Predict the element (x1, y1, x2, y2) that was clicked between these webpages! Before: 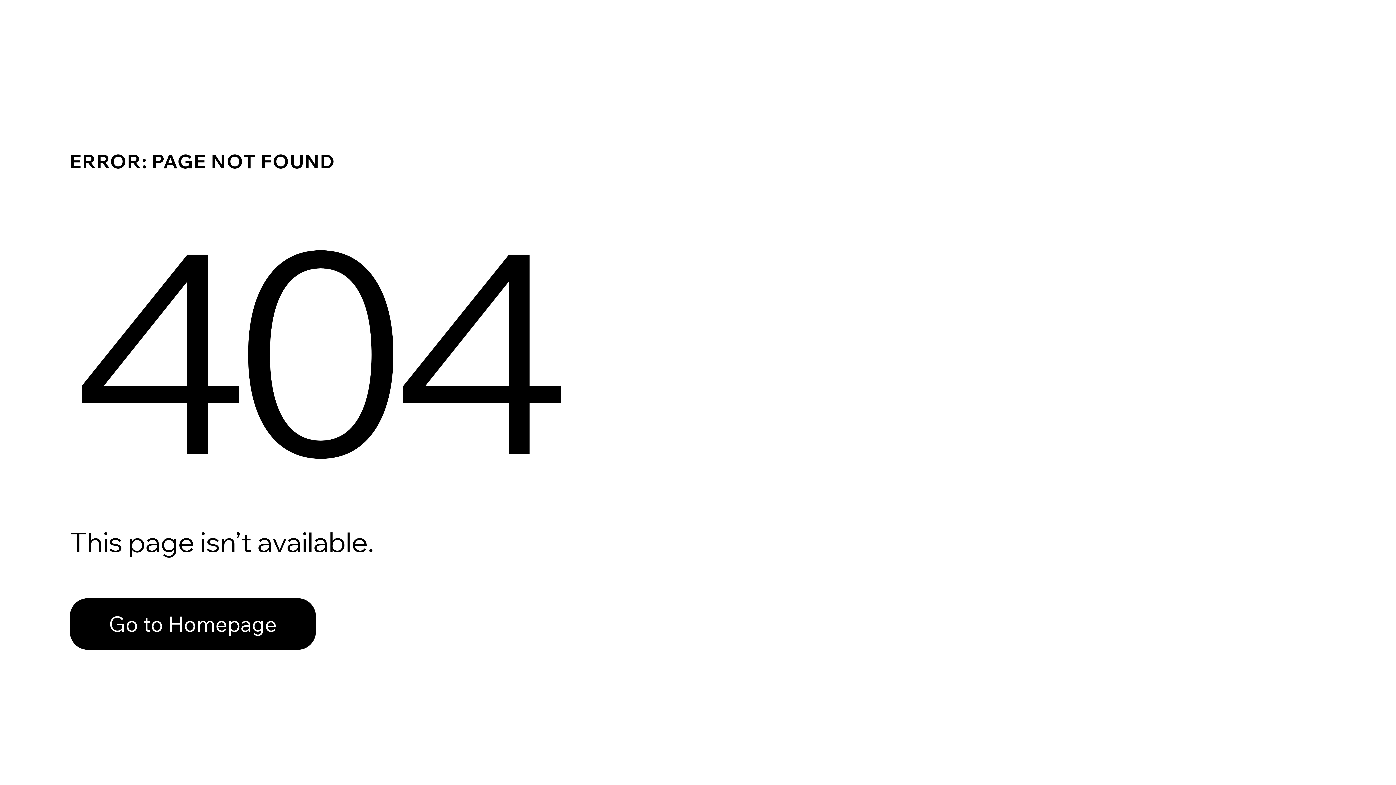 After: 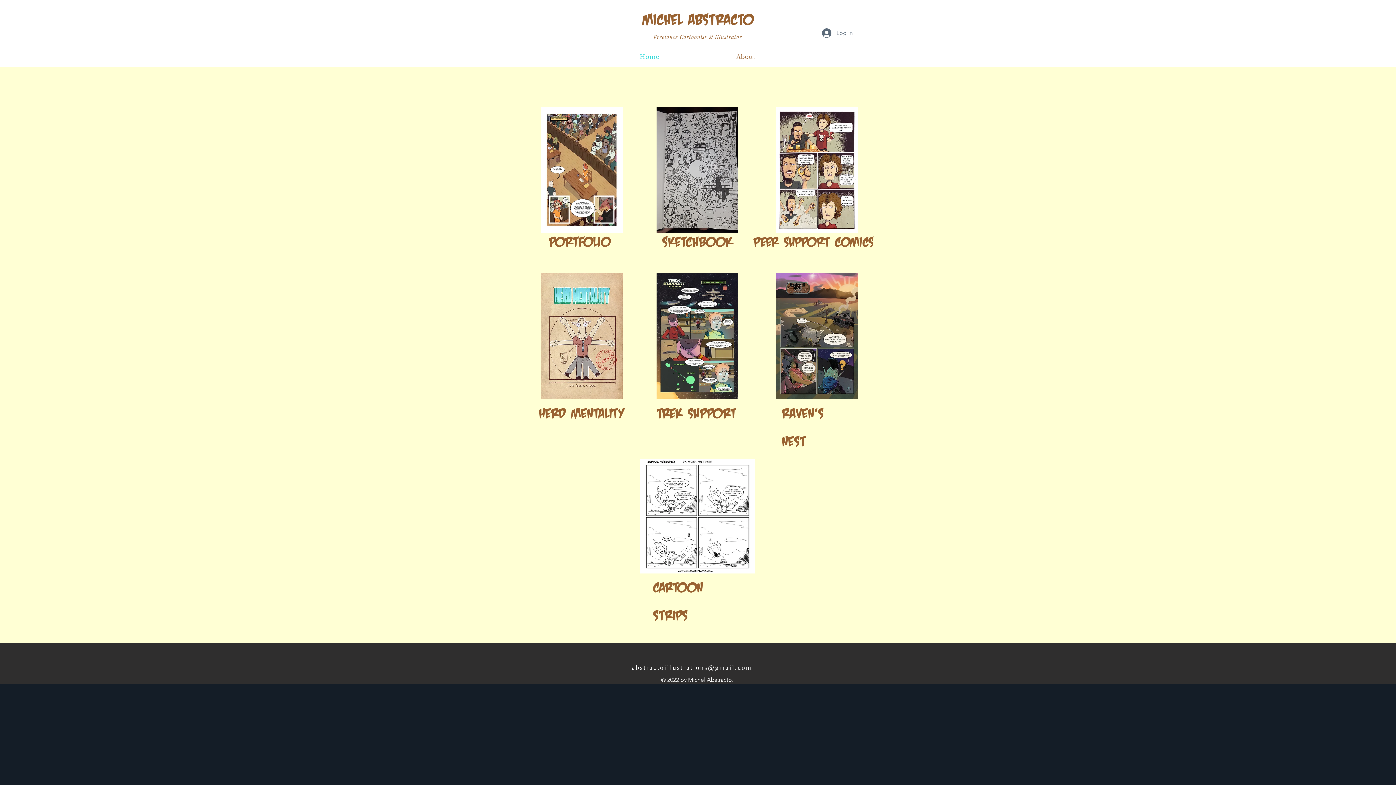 Action: label: Go to Homepage bbox: (69, 598, 316, 650)